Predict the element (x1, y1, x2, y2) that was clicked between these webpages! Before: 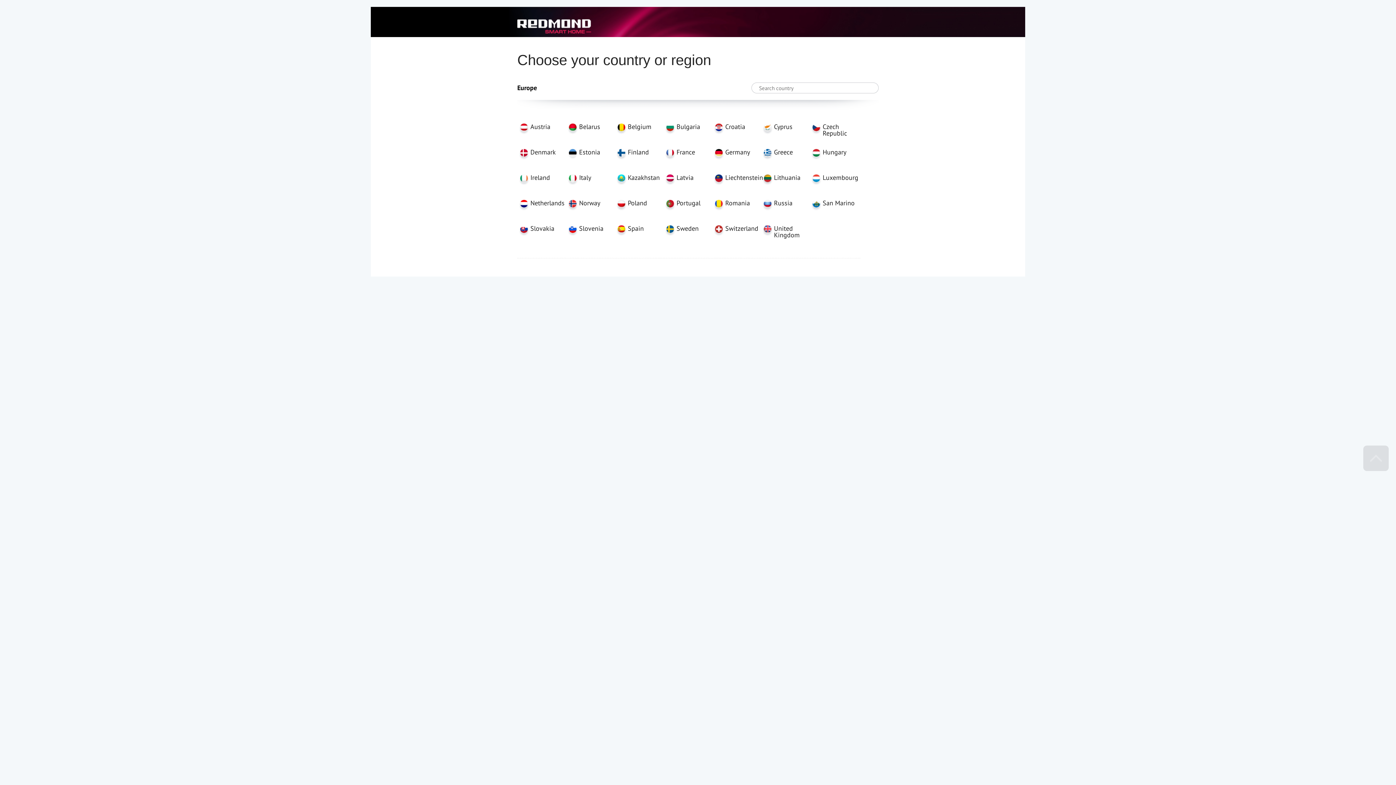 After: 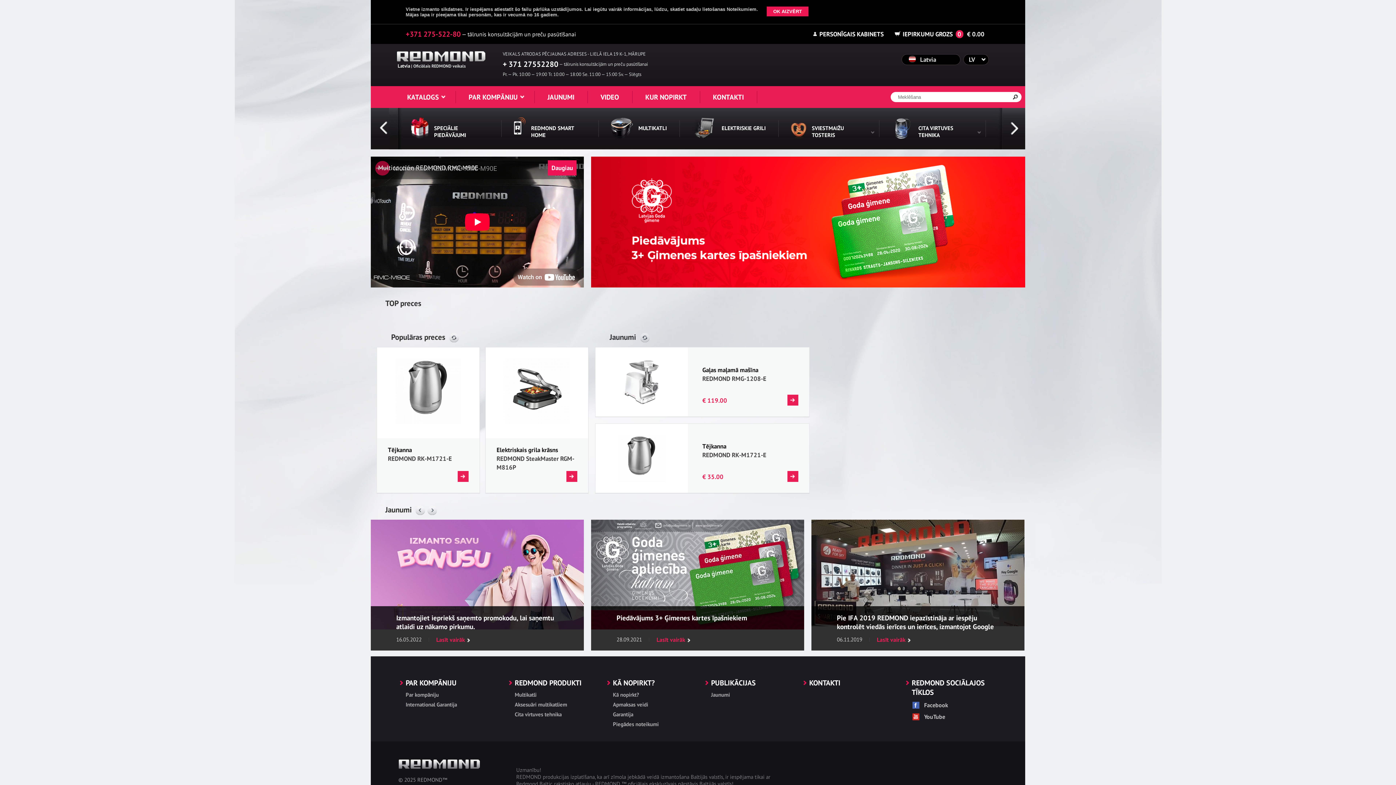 Action: label: Latvia bbox: (663, 174, 712, 200)